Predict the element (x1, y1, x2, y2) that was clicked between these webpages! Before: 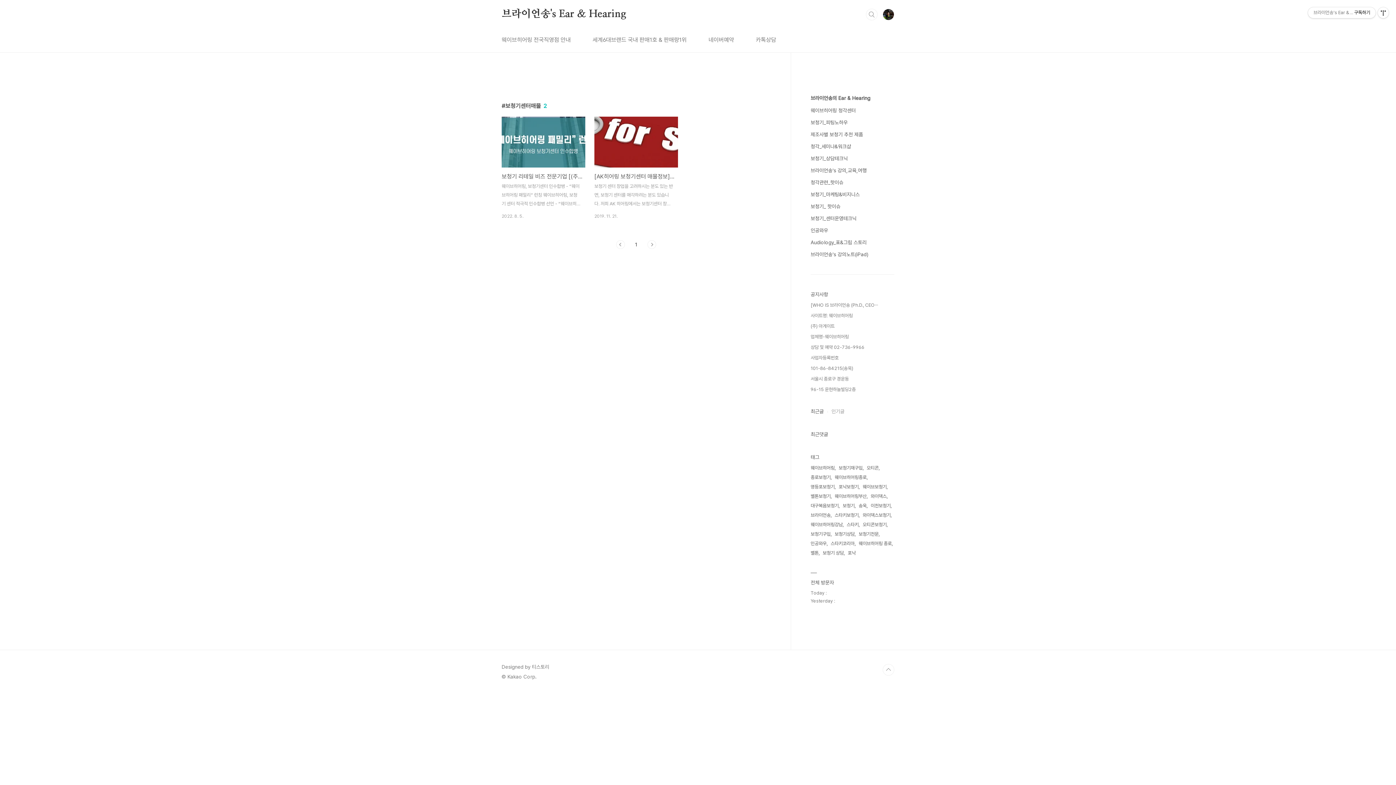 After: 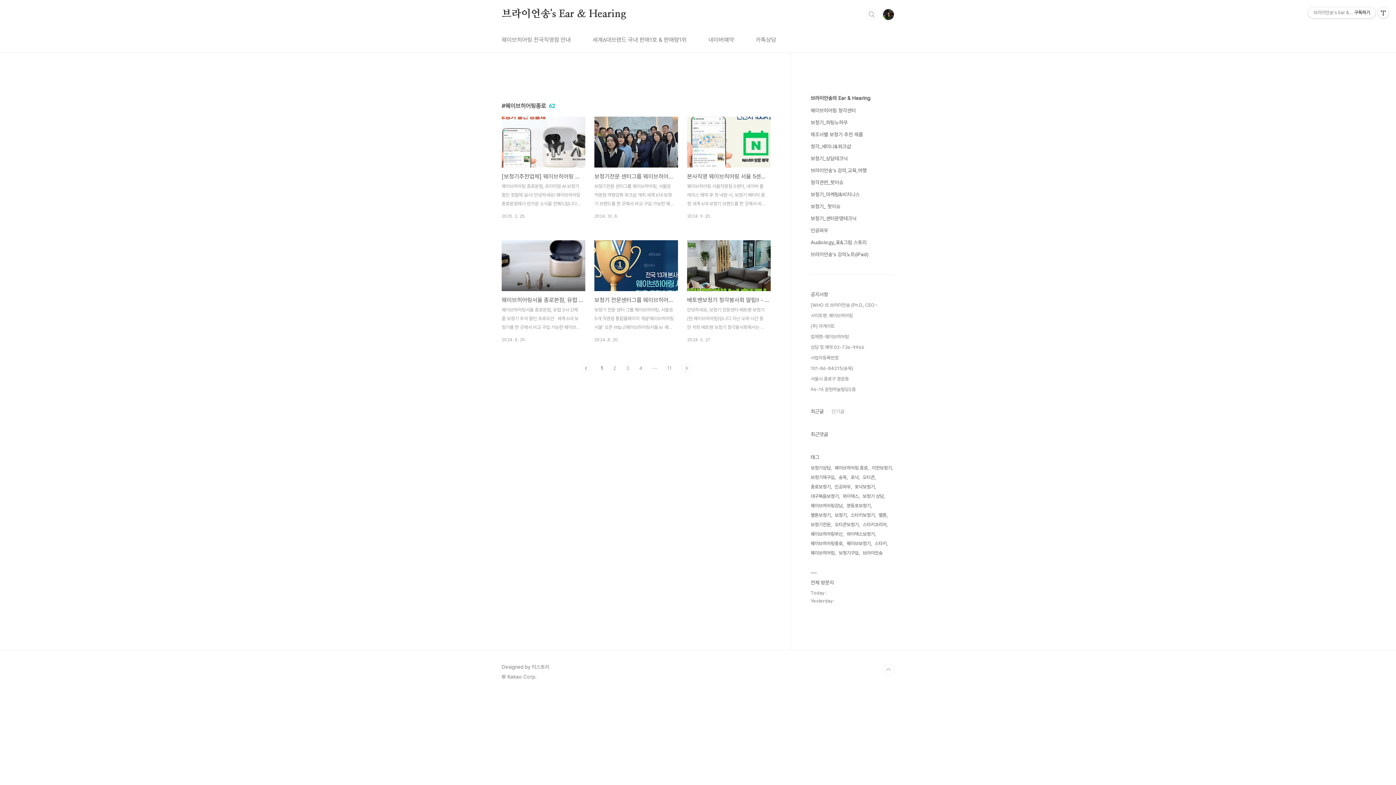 Action: label: 웨이브히어링종로 bbox: (834, 473, 868, 482)